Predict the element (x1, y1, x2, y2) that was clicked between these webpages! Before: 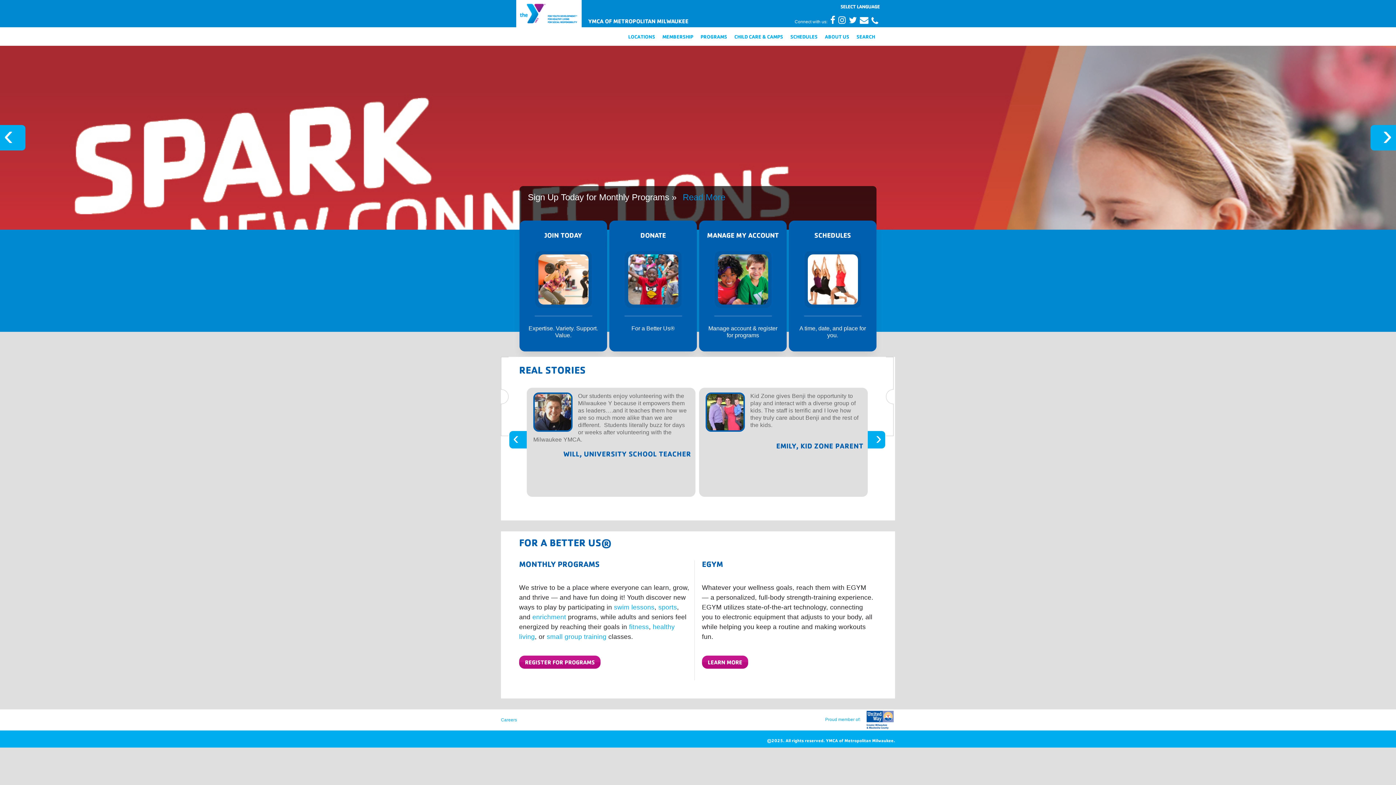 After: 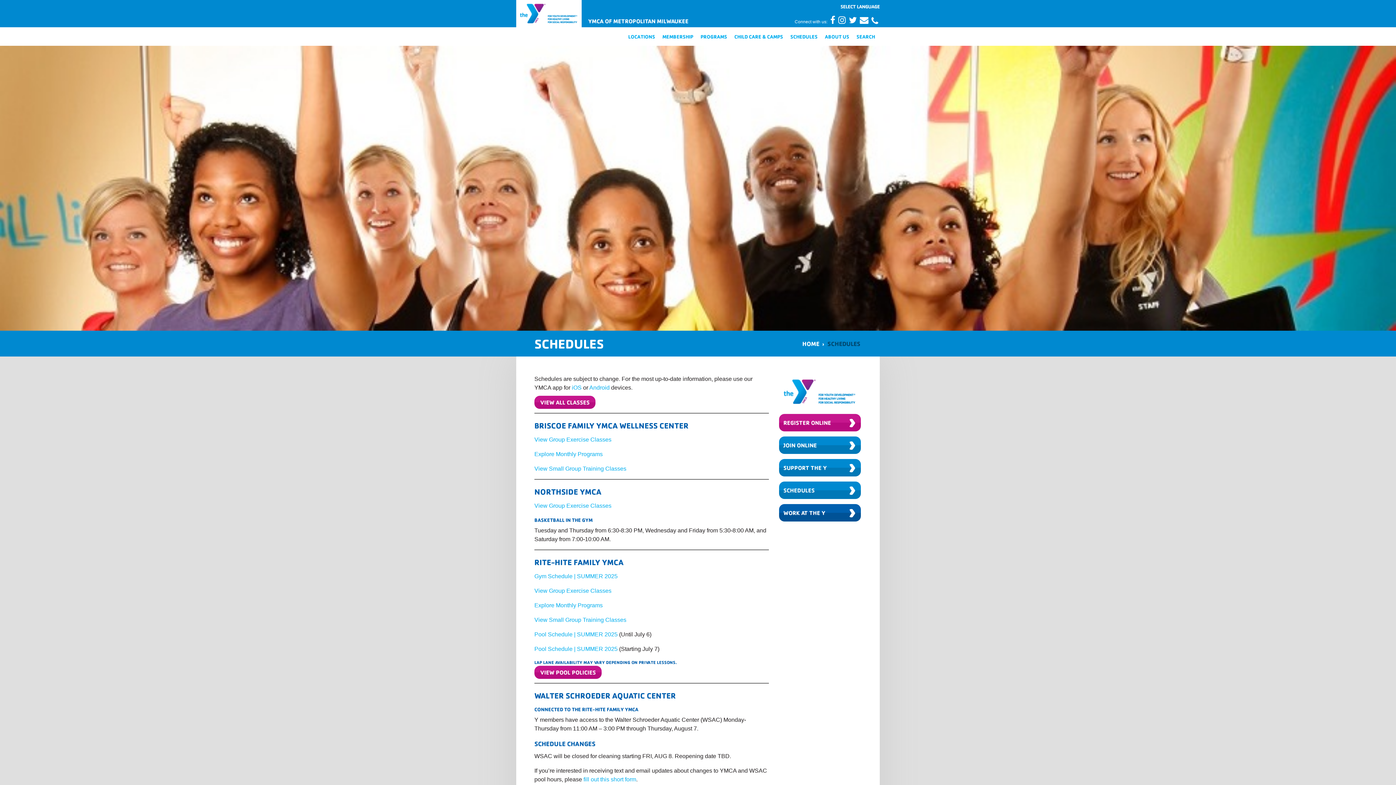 Action: bbox: (789, 220, 876, 235) label: SCHEDULES